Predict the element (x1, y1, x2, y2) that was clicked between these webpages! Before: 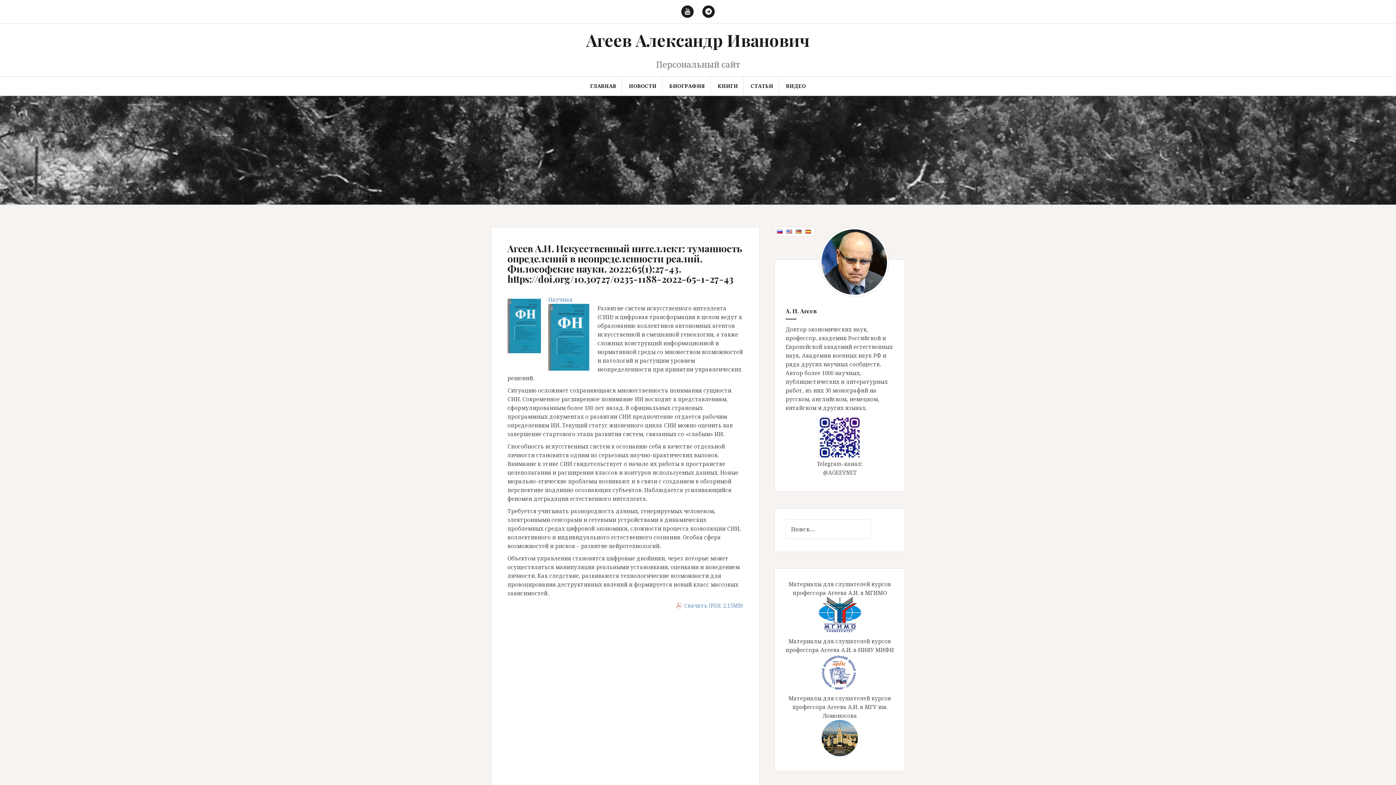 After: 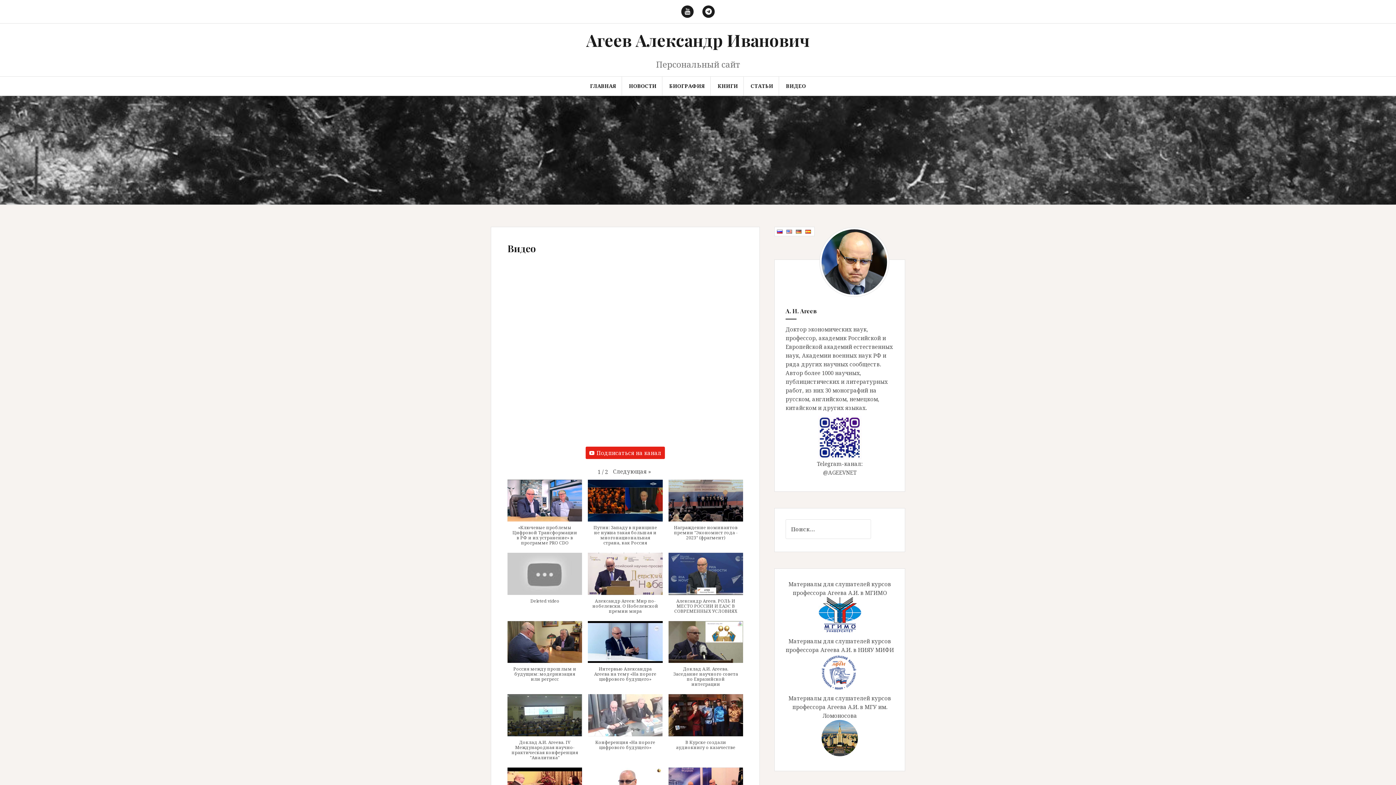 Action: label: ВИДЕО bbox: (786, 82, 806, 90)